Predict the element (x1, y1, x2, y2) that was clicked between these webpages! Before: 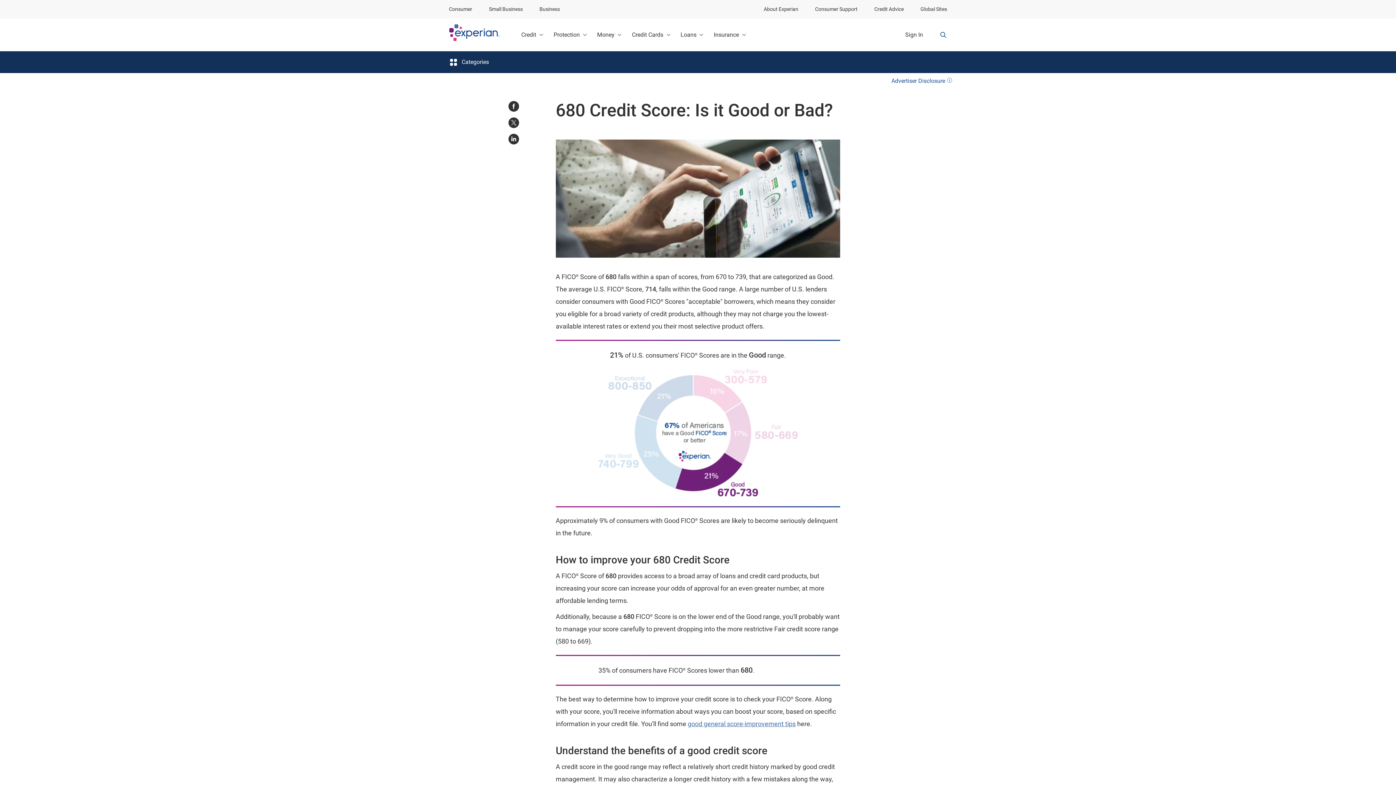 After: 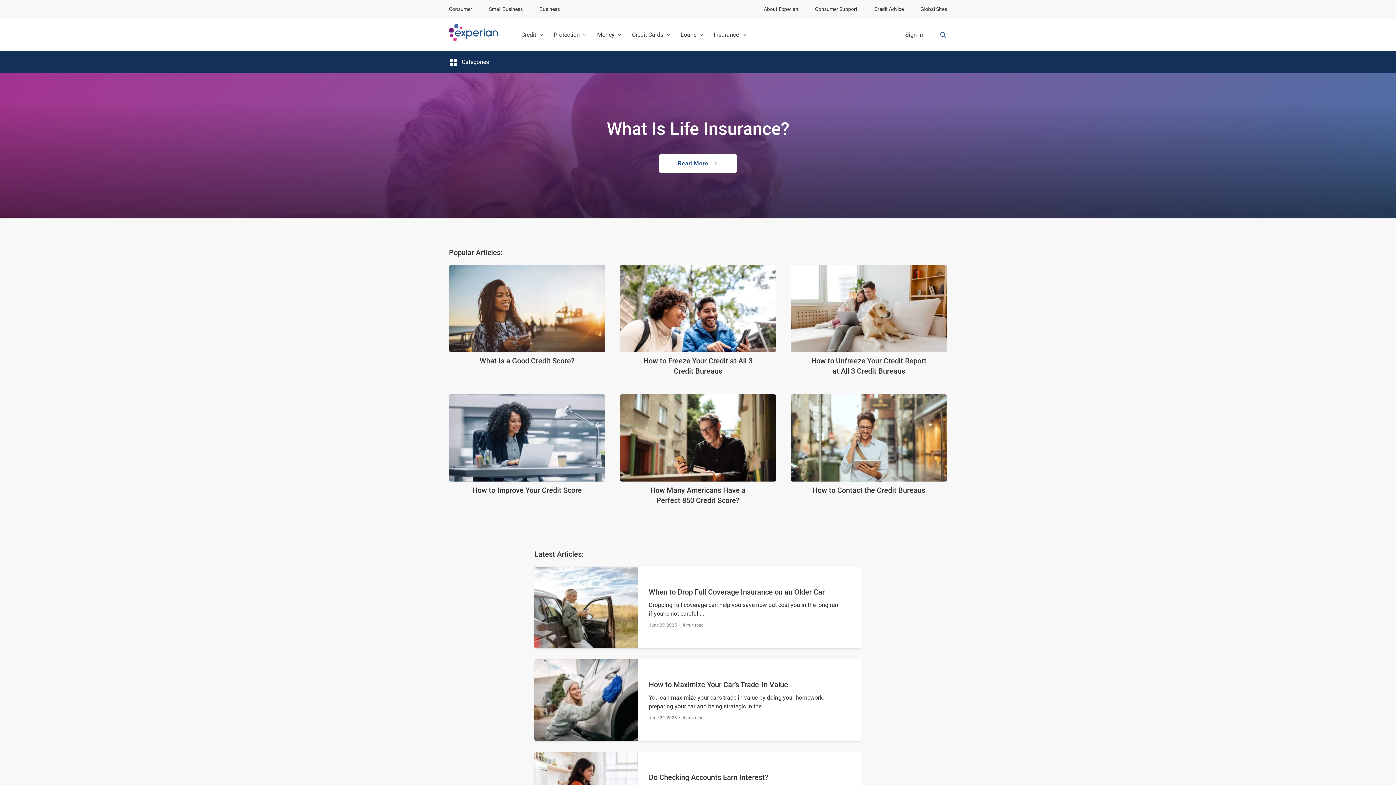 Action: label: Consumer bbox: (449, 6, 472, 12)